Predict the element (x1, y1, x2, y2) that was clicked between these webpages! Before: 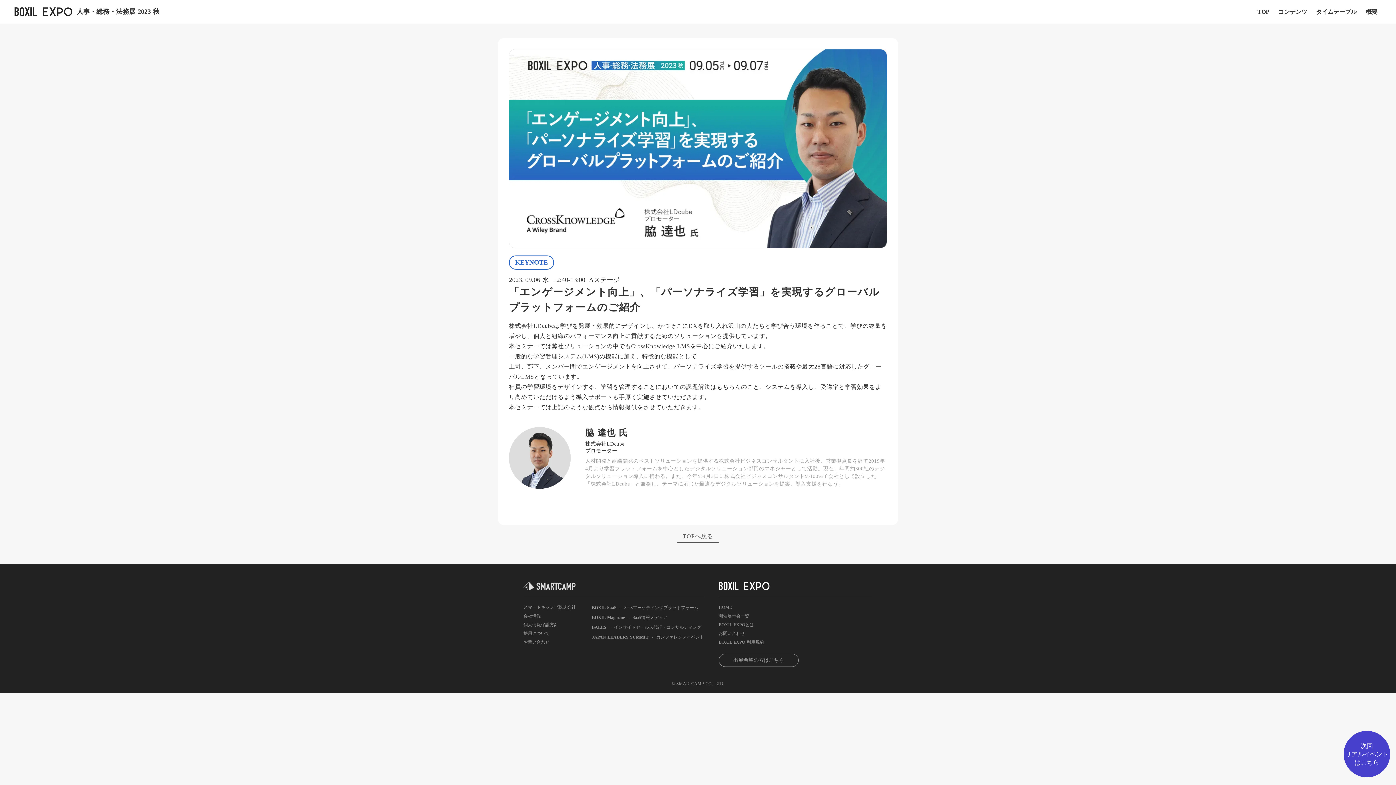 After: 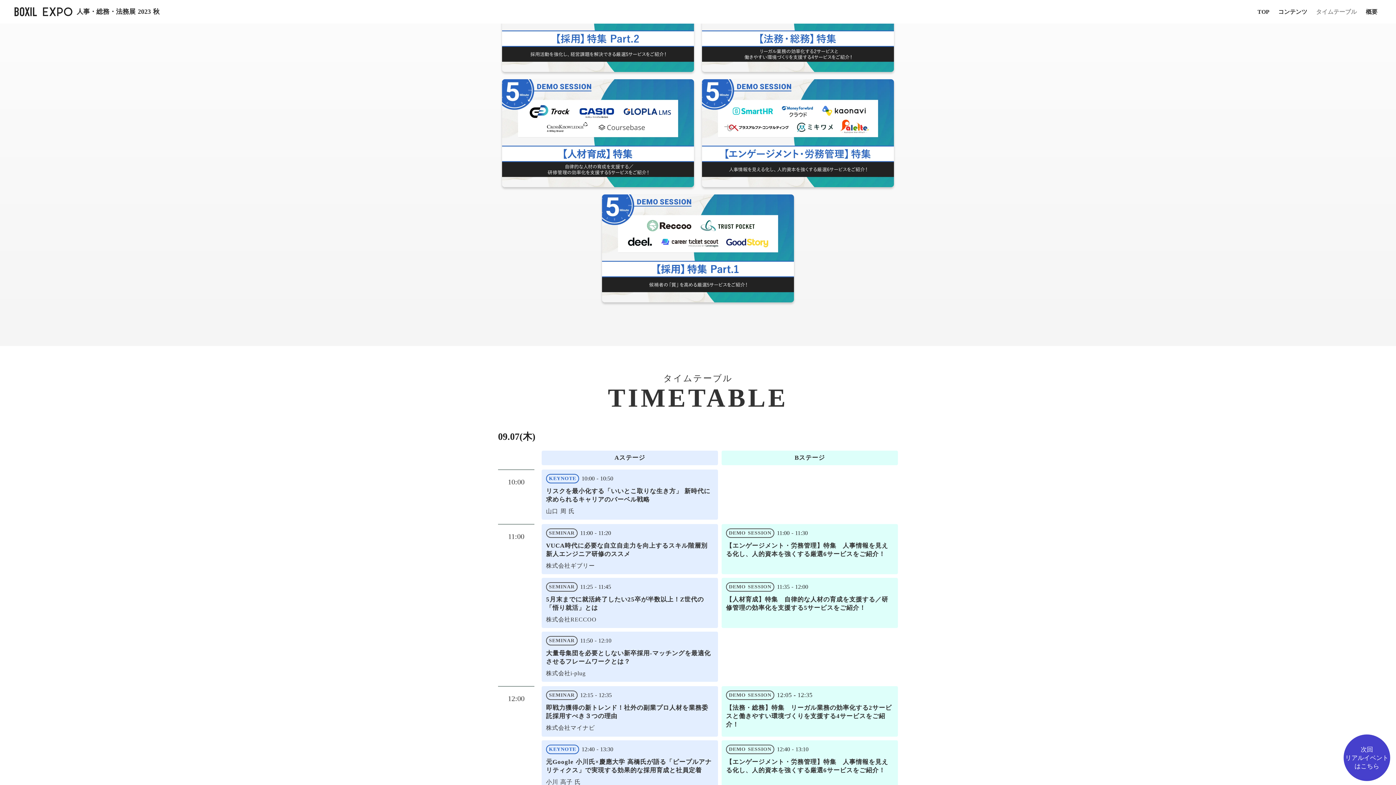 Action: label: タイムテーブル bbox: (1316, 7, 1357, 15)